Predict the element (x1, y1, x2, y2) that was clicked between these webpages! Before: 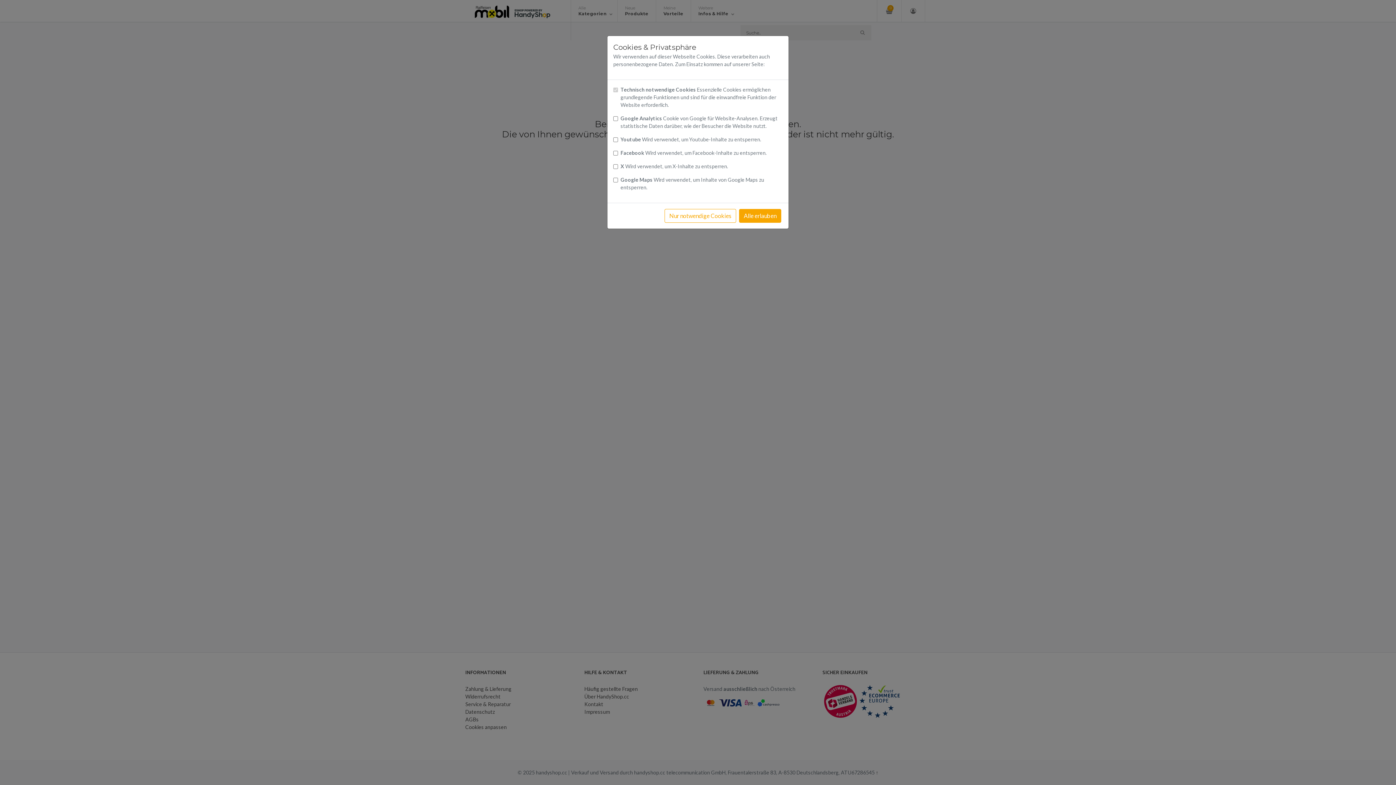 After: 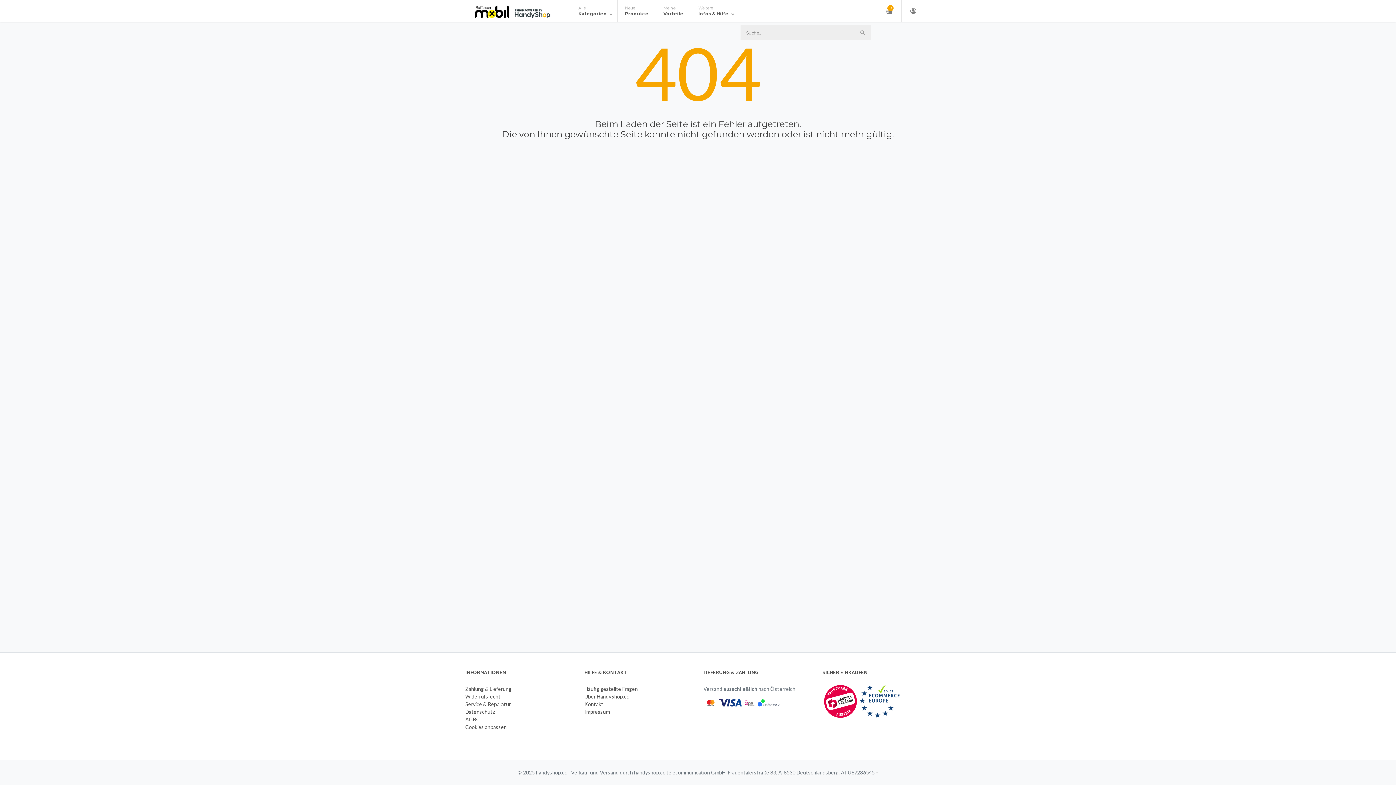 Action: bbox: (739, 209, 781, 222) label: Alle erlauben